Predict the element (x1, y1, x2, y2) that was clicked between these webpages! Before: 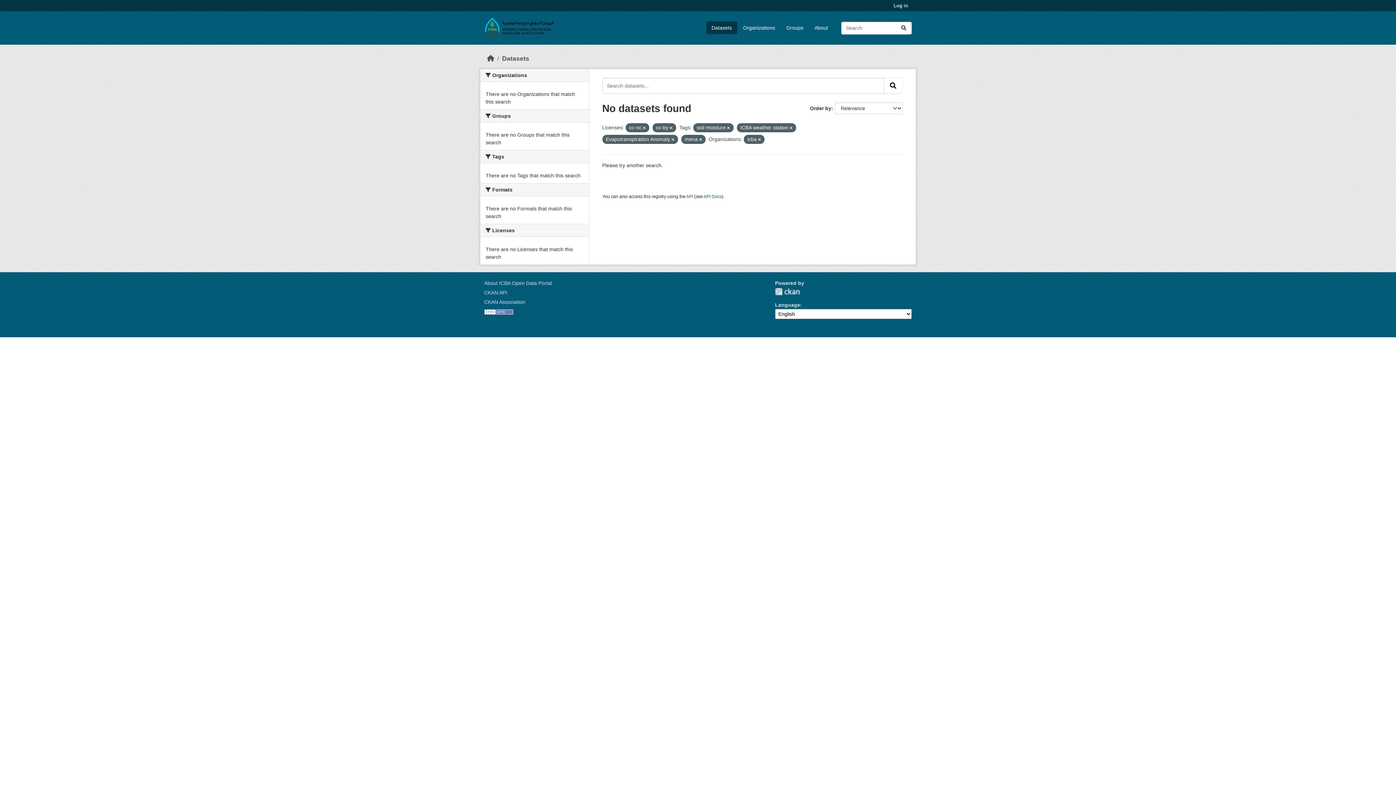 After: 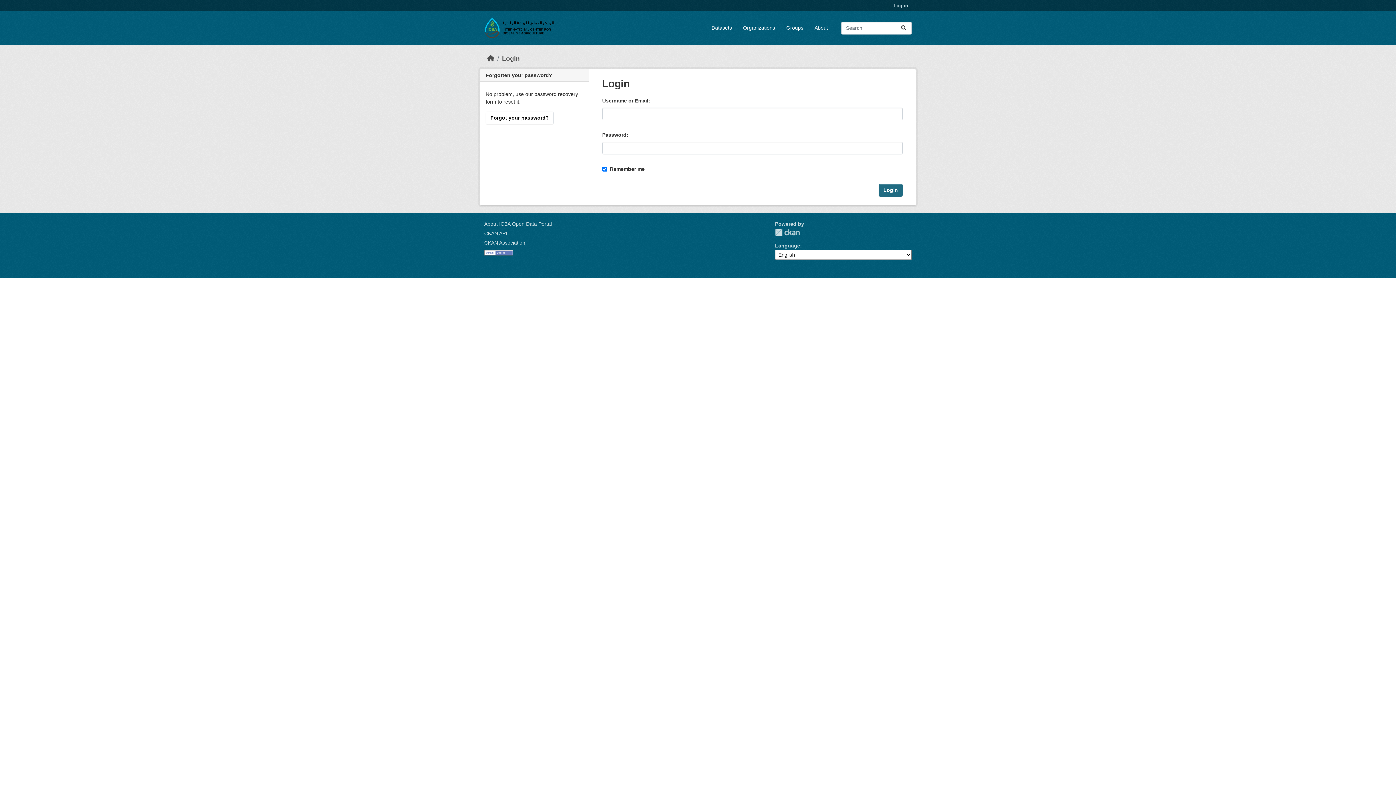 Action: bbox: (890, 0, 912, 11) label: Log in